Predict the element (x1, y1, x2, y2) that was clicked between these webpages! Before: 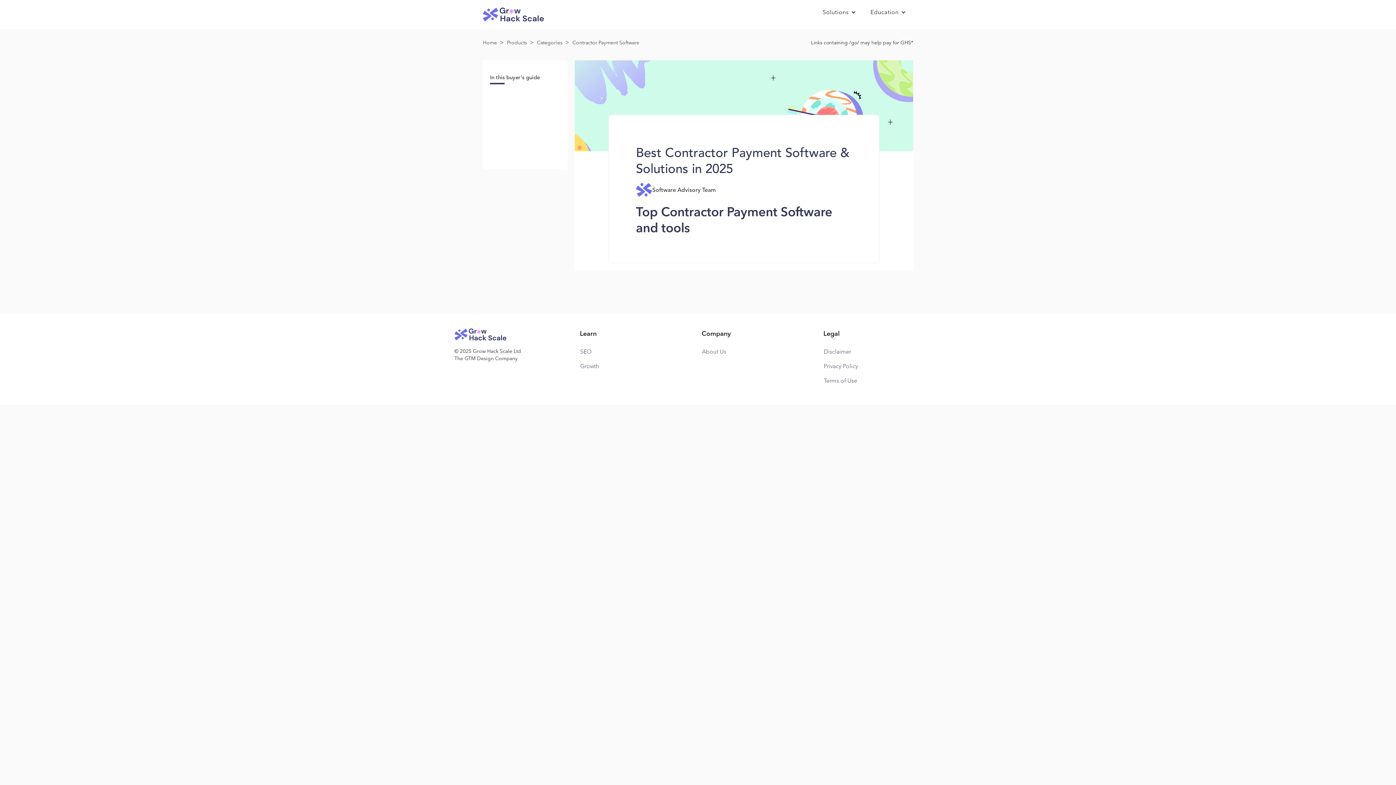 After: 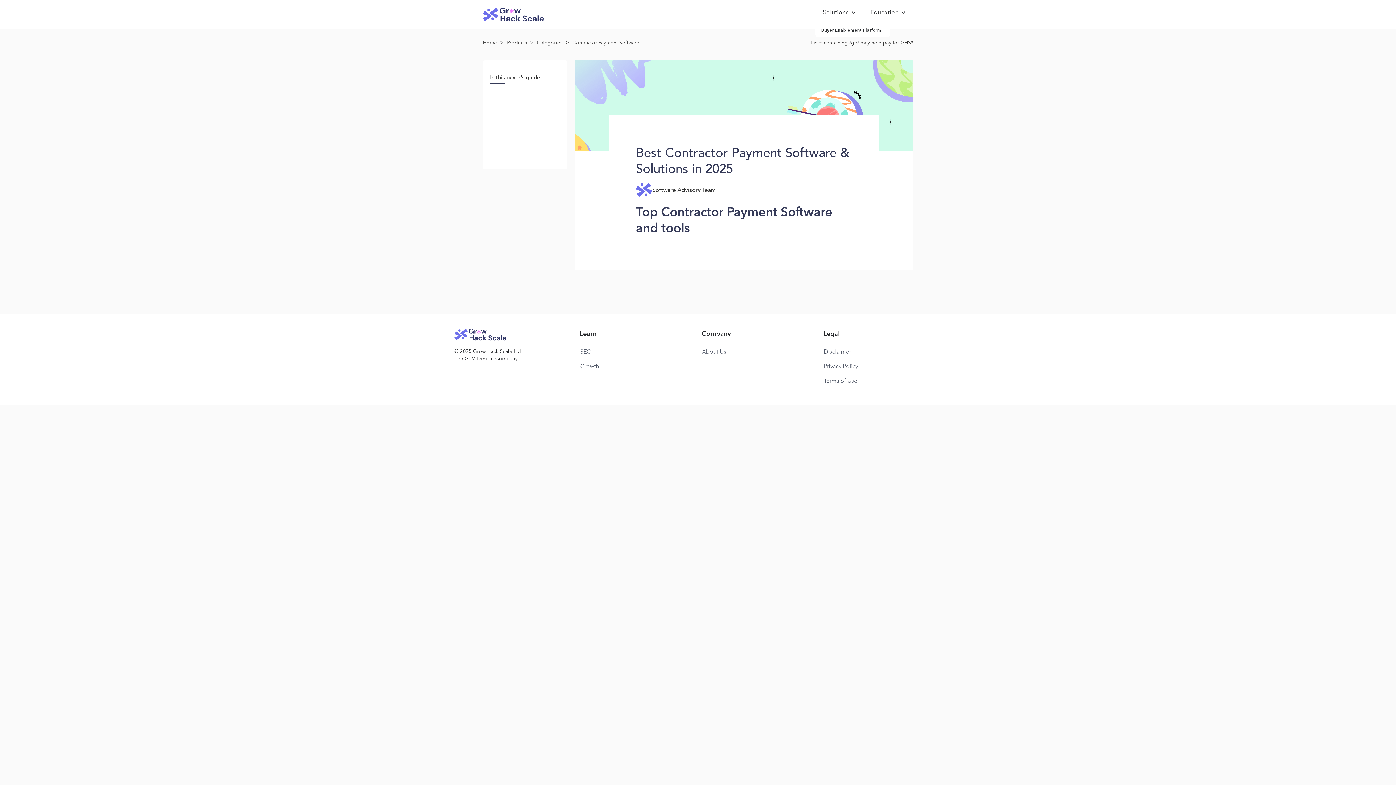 Action: bbox: (815, 1, 863, 23) label: Solutions